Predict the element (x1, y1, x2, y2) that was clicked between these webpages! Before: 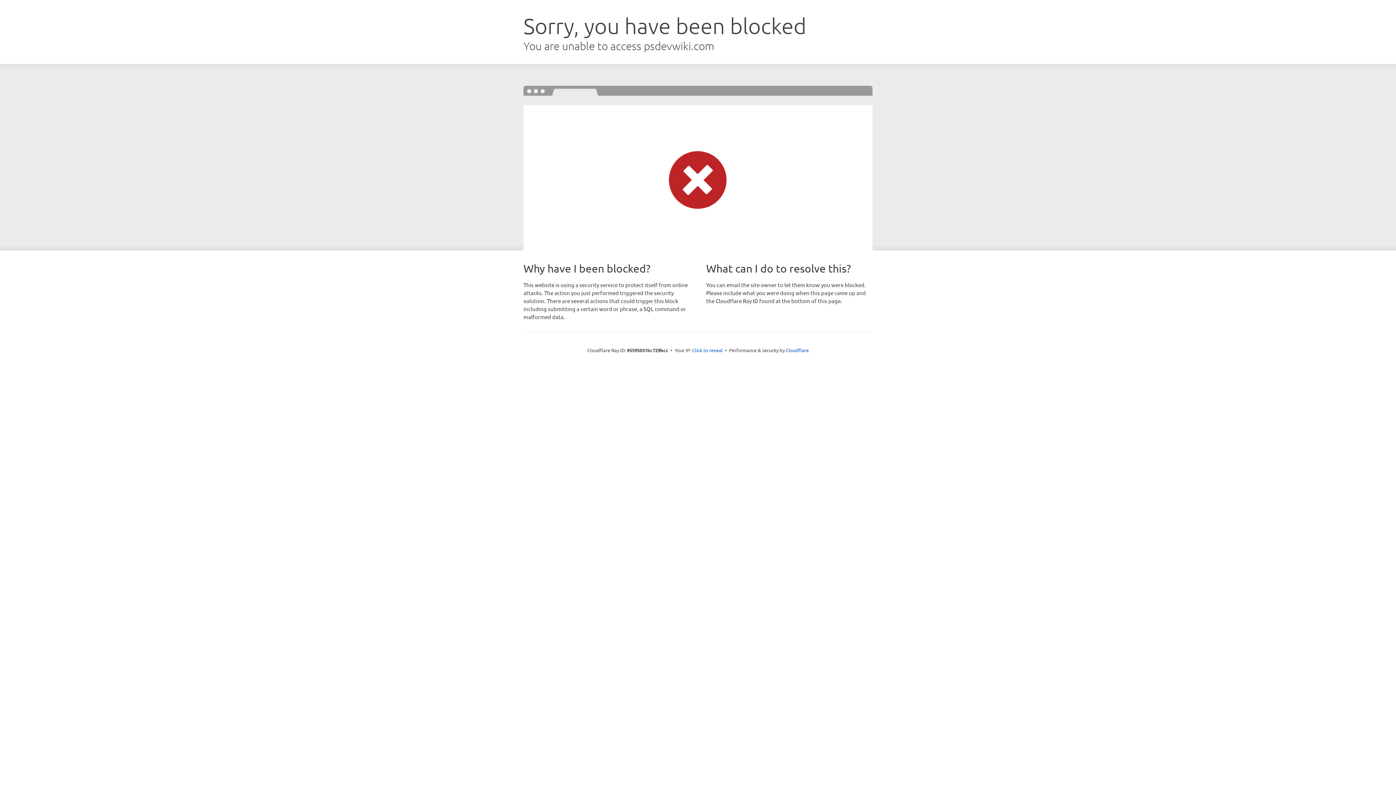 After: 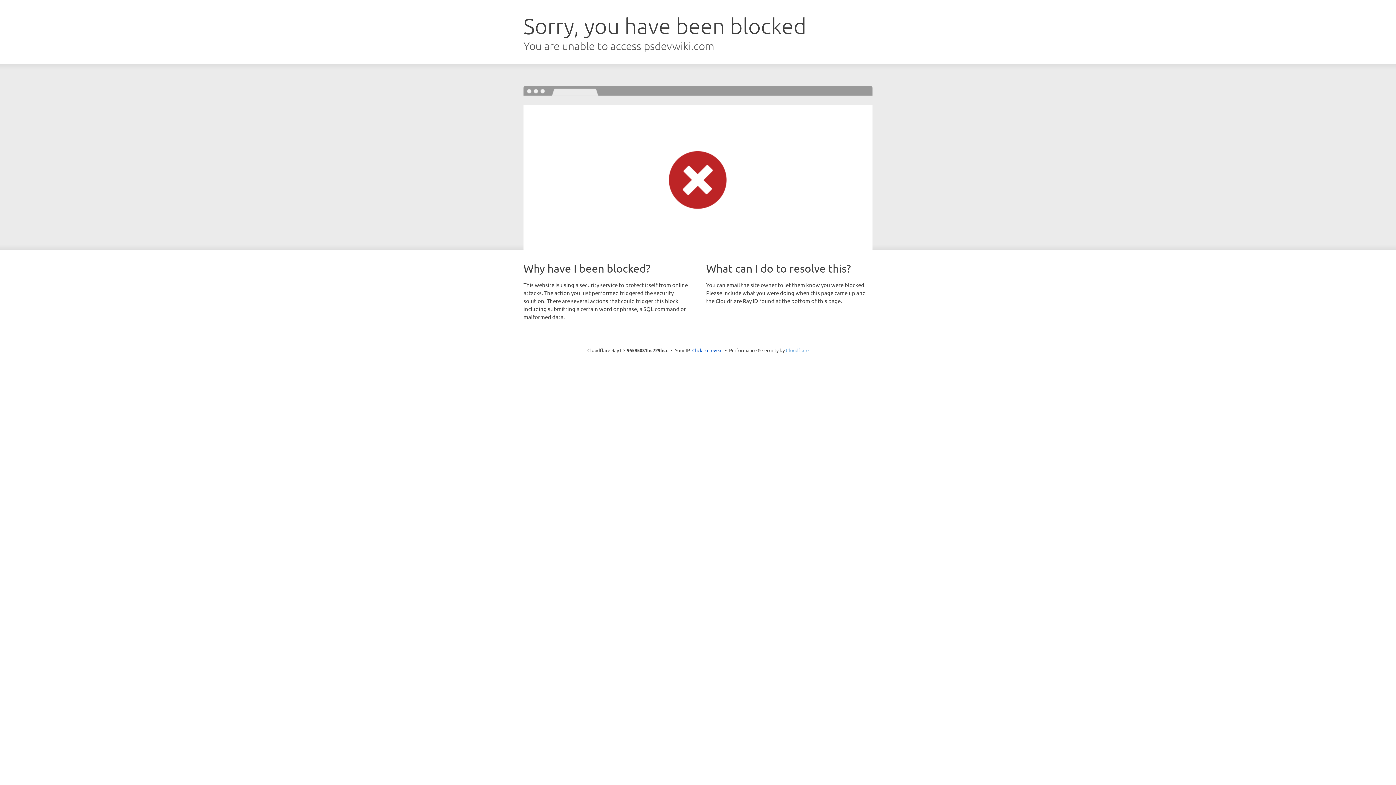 Action: bbox: (786, 347, 808, 353) label: Cloudflare